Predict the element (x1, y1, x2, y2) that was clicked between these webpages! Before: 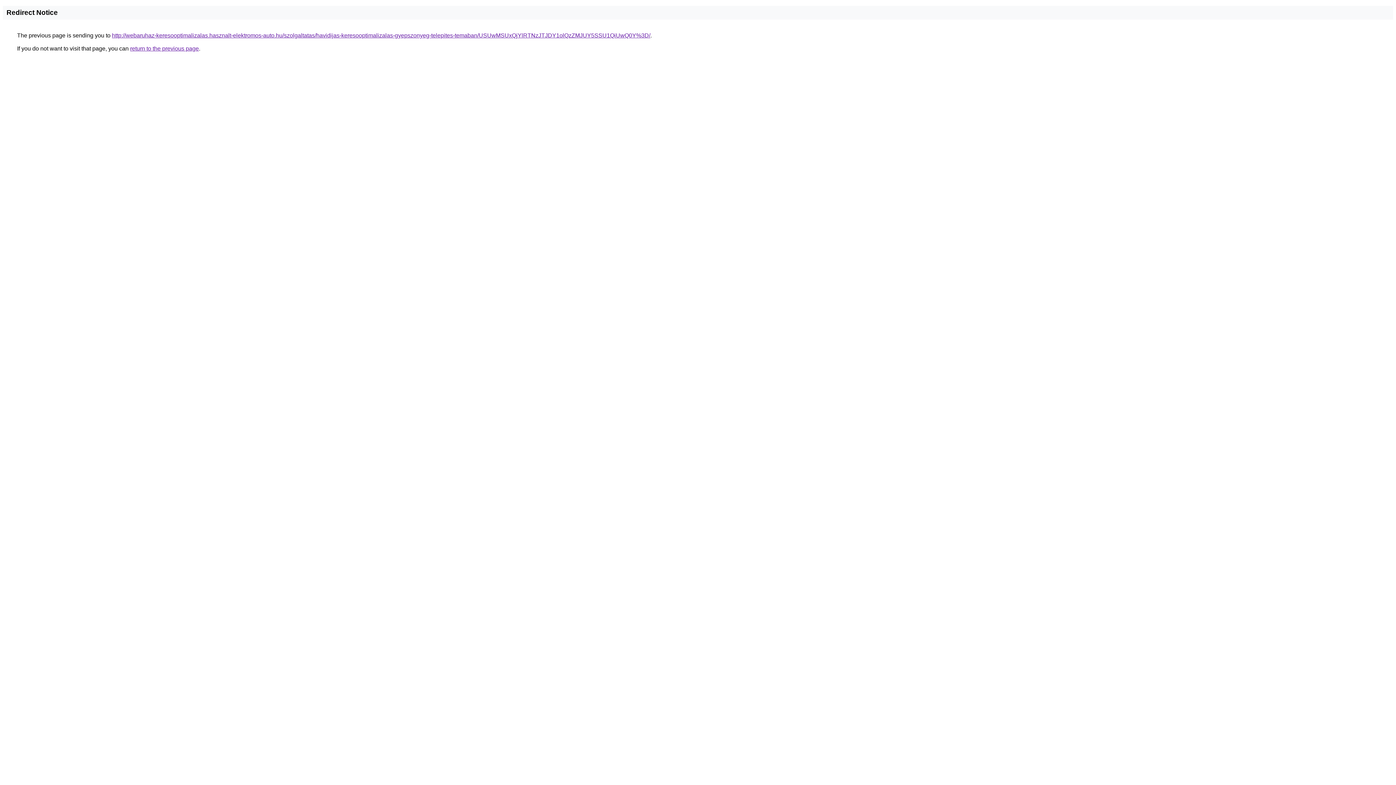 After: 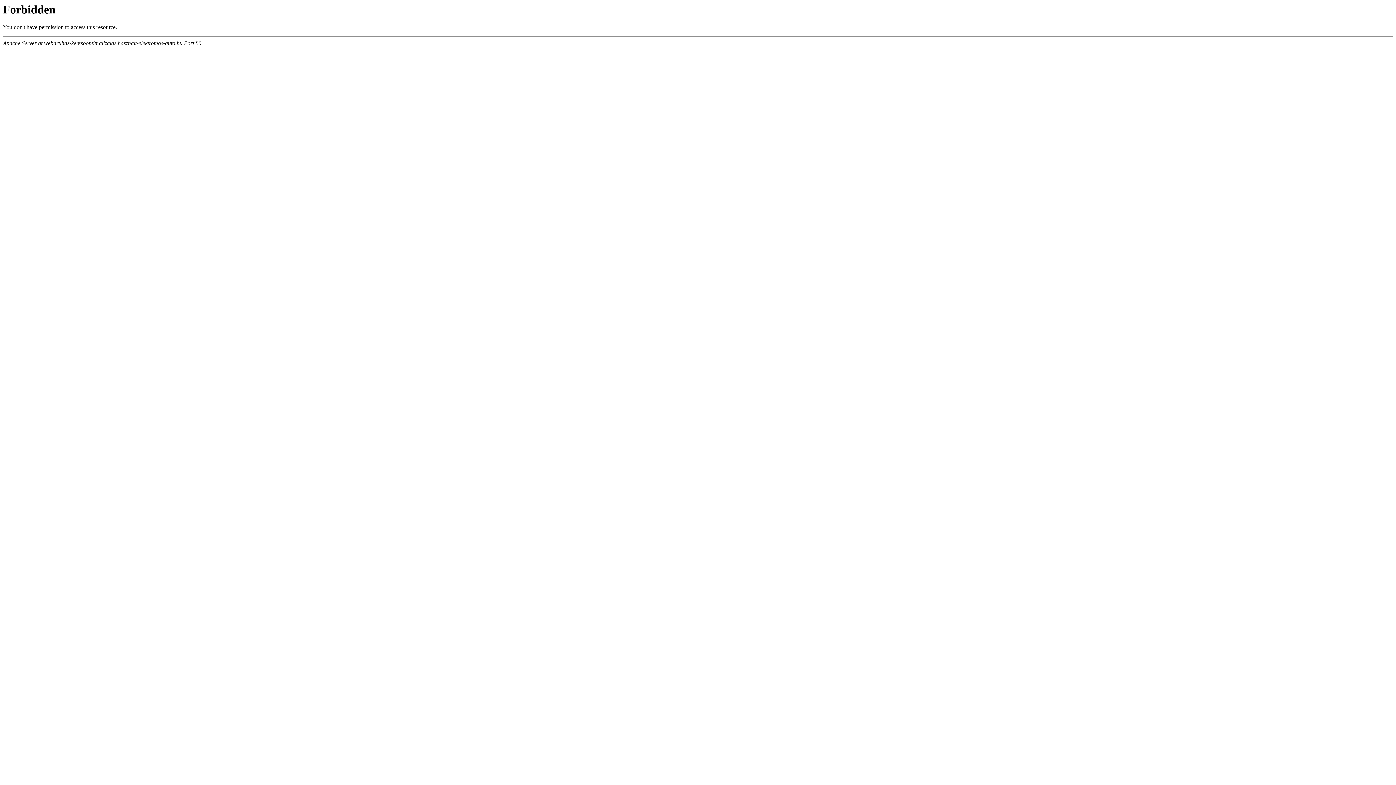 Action: label: http://webaruhaz-keresooptimalizalas.hasznalt-elektromos-auto.hu/szolgaltatas/havidijas-keresooptimalizalas-gyepszonyeg-telepites-temaban/USUwMSUxQjYlRTNzJTJDY1olQzZMJUY5SSU1QiUwQ0Y%3D/ bbox: (112, 32, 650, 38)